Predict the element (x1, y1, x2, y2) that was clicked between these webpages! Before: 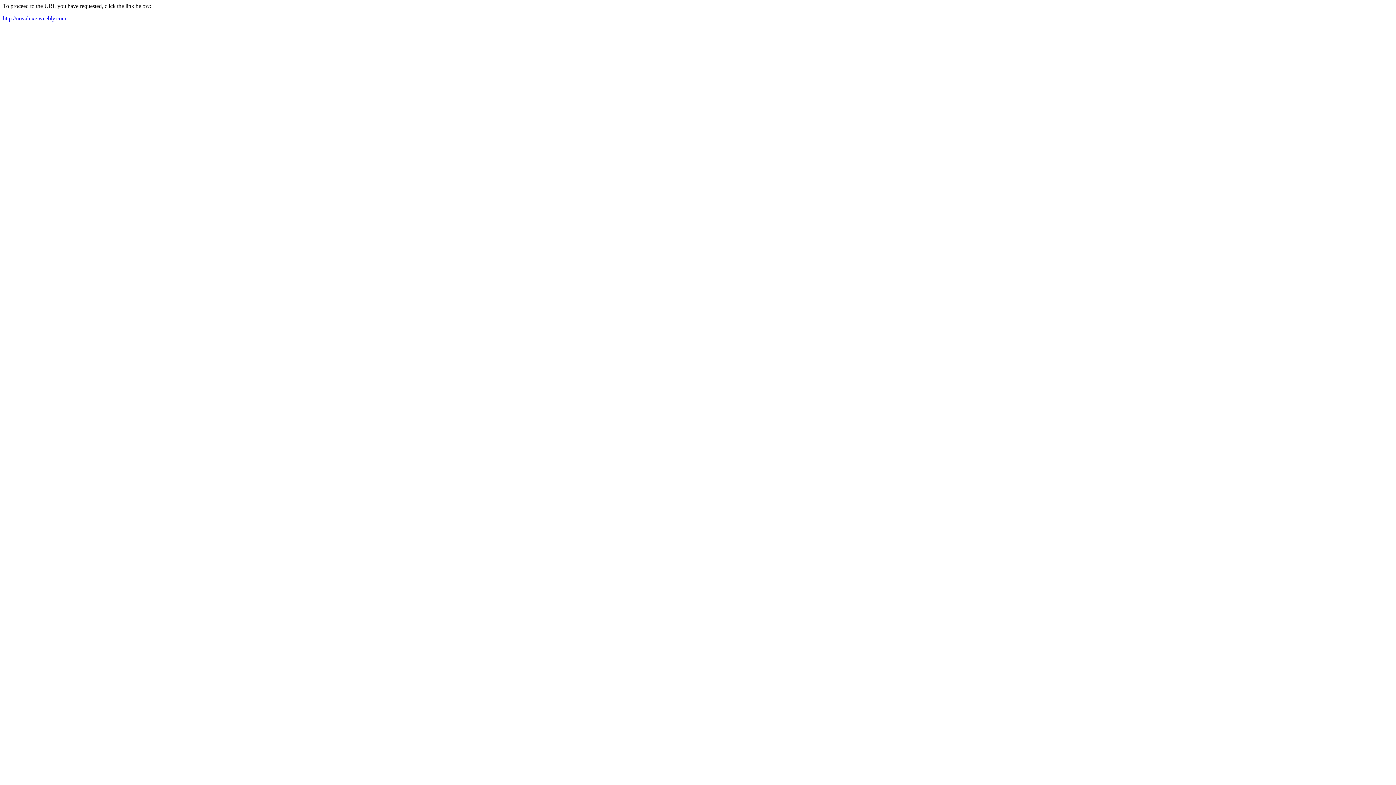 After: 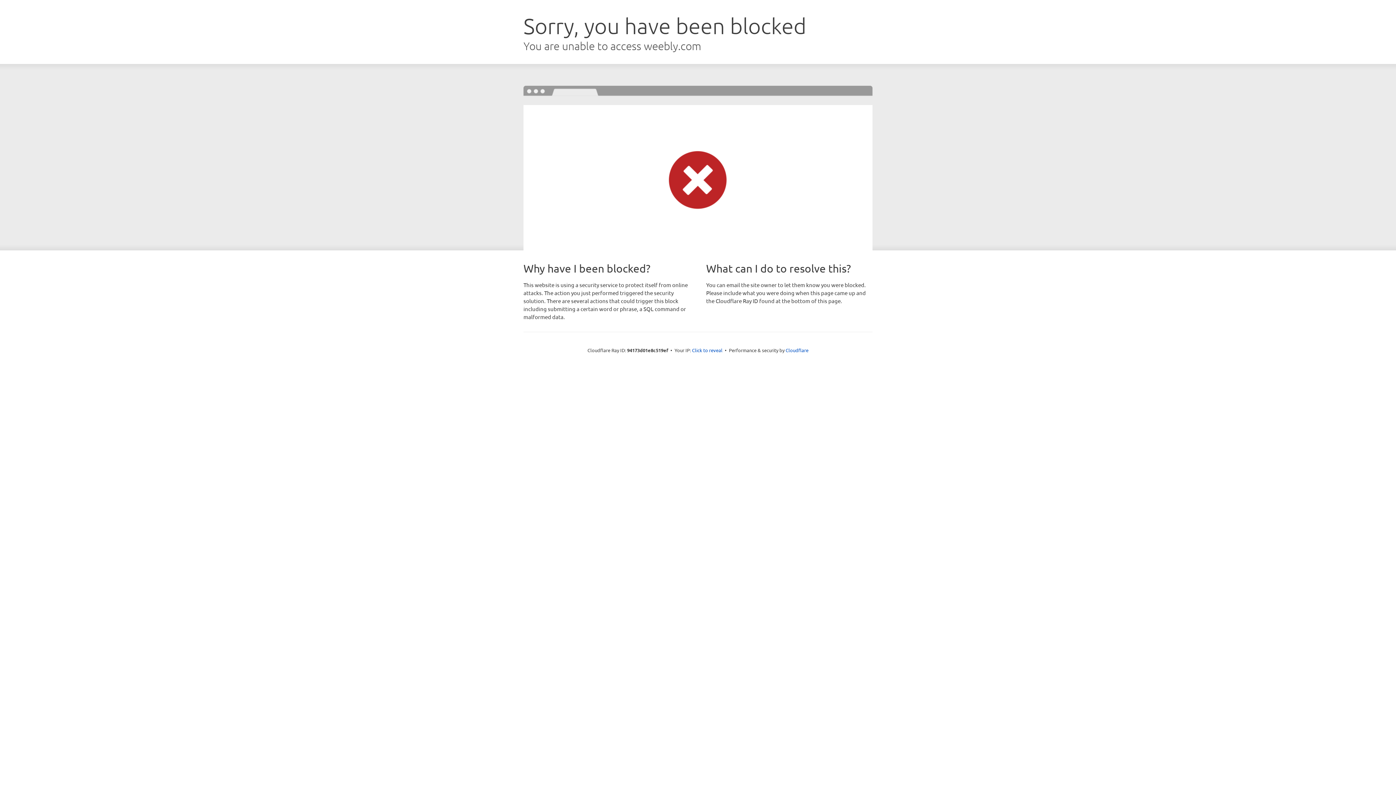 Action: bbox: (2, 15, 66, 21) label: http://novaluxe.weebly.com